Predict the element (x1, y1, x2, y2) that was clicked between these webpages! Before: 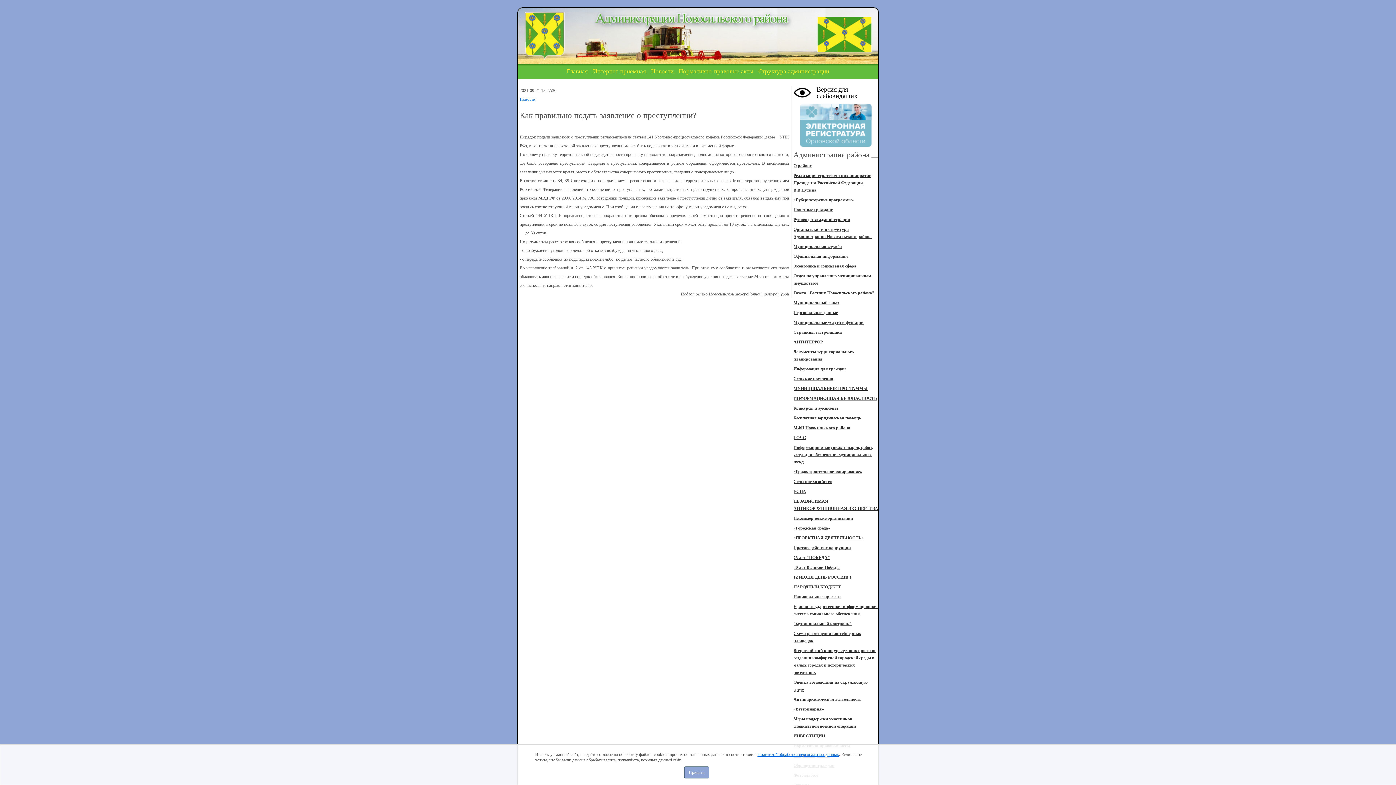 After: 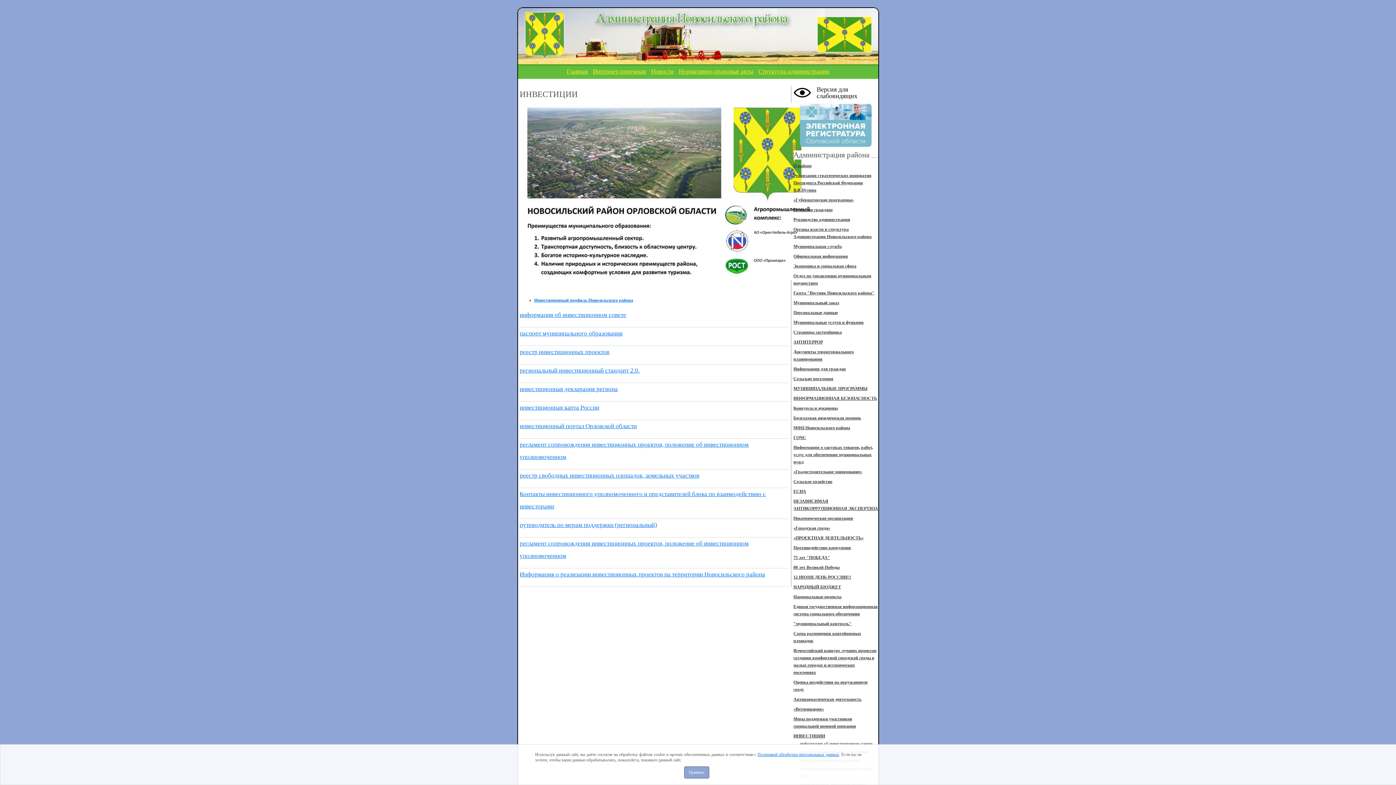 Action: label: ИНВЕСТИЦИИ bbox: (793, 733, 825, 738)